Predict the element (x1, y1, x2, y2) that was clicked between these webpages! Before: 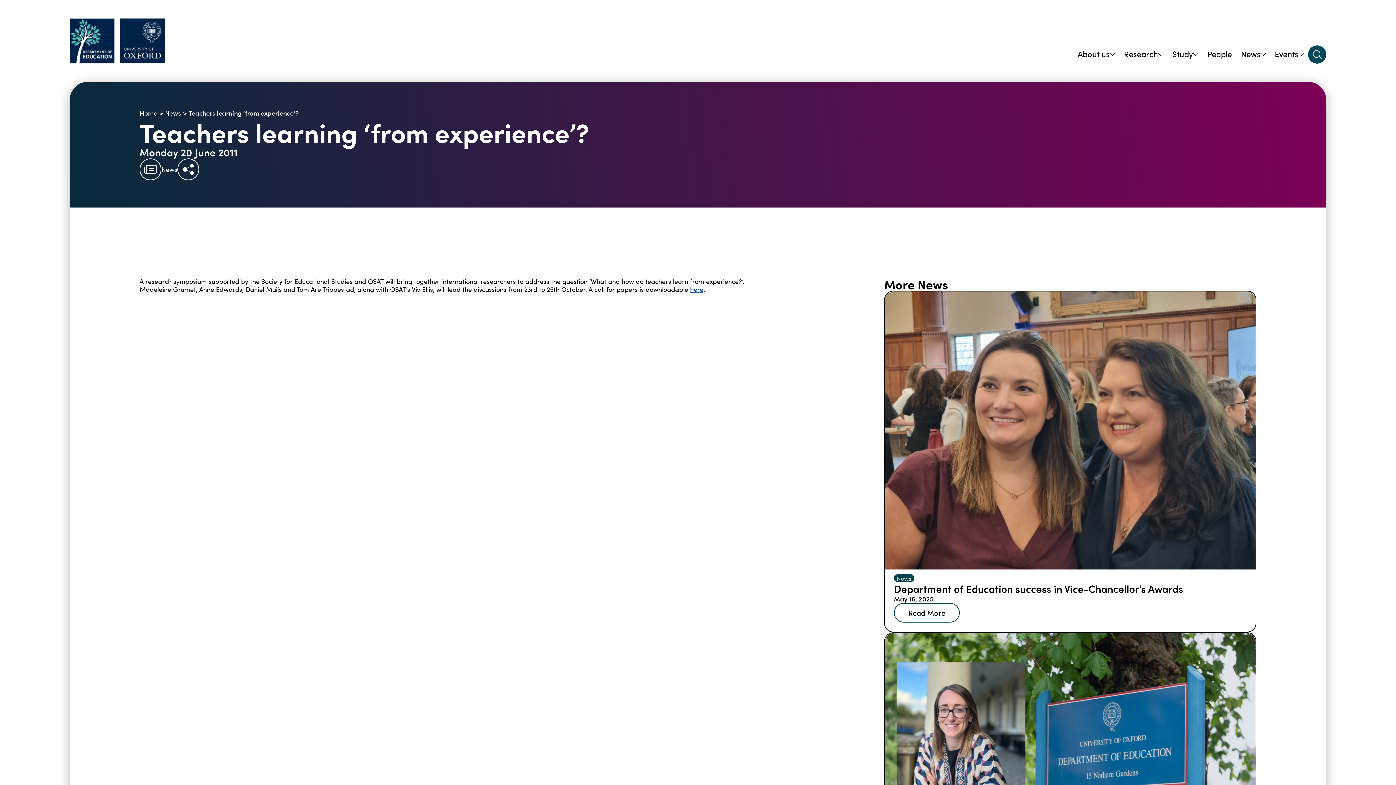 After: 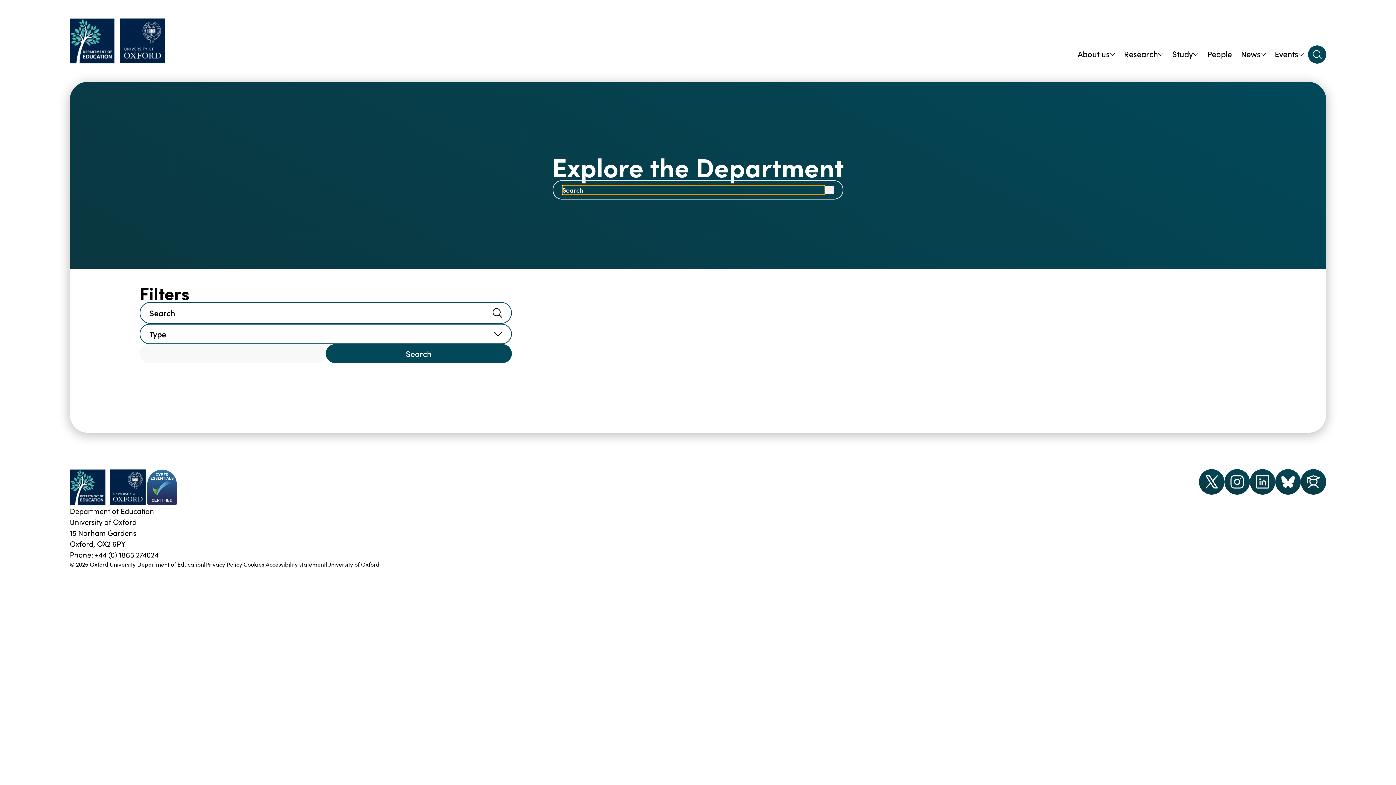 Action: bbox: (1308, 45, 1326, 63)